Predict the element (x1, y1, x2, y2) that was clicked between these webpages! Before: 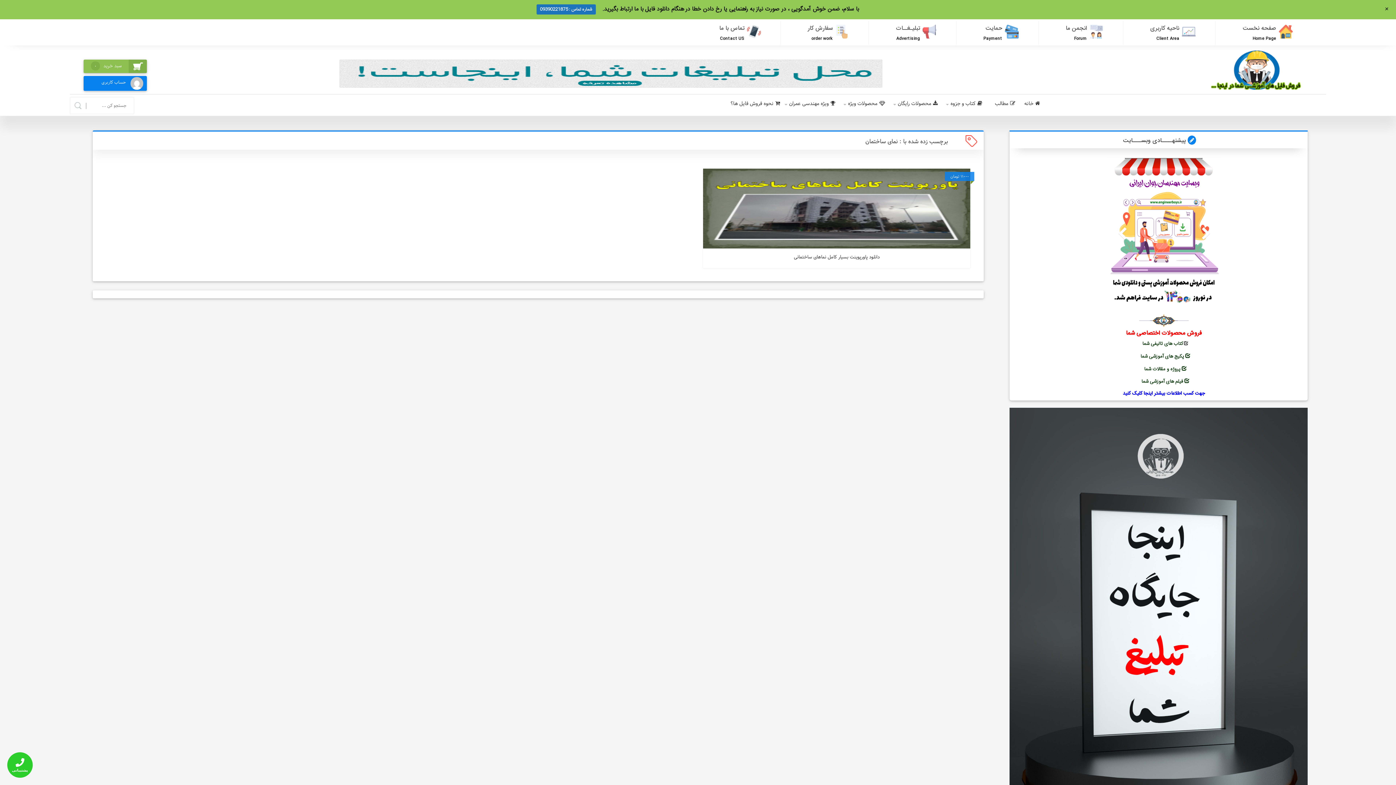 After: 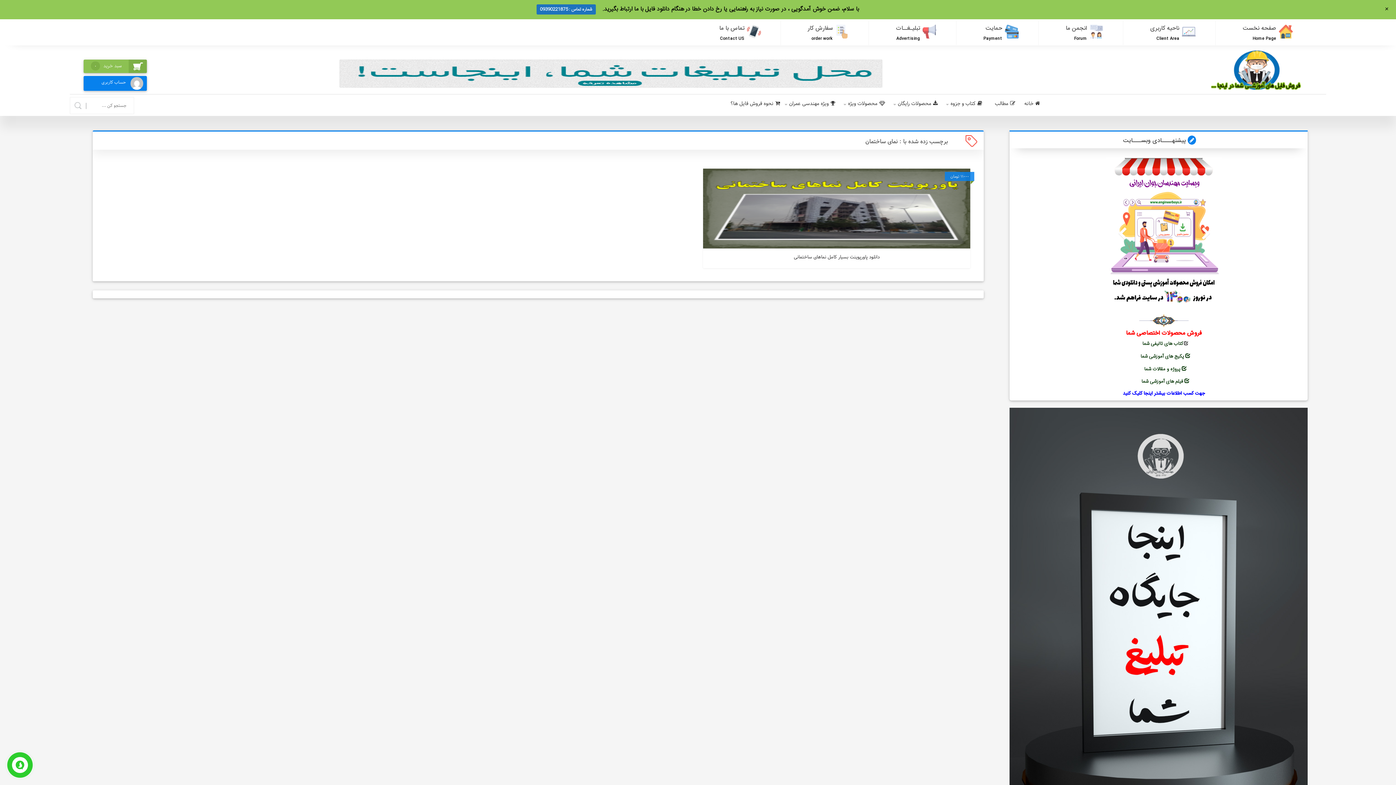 Action: label: شماره تماس : 09390221875 bbox: (536, 4, 595, 14)